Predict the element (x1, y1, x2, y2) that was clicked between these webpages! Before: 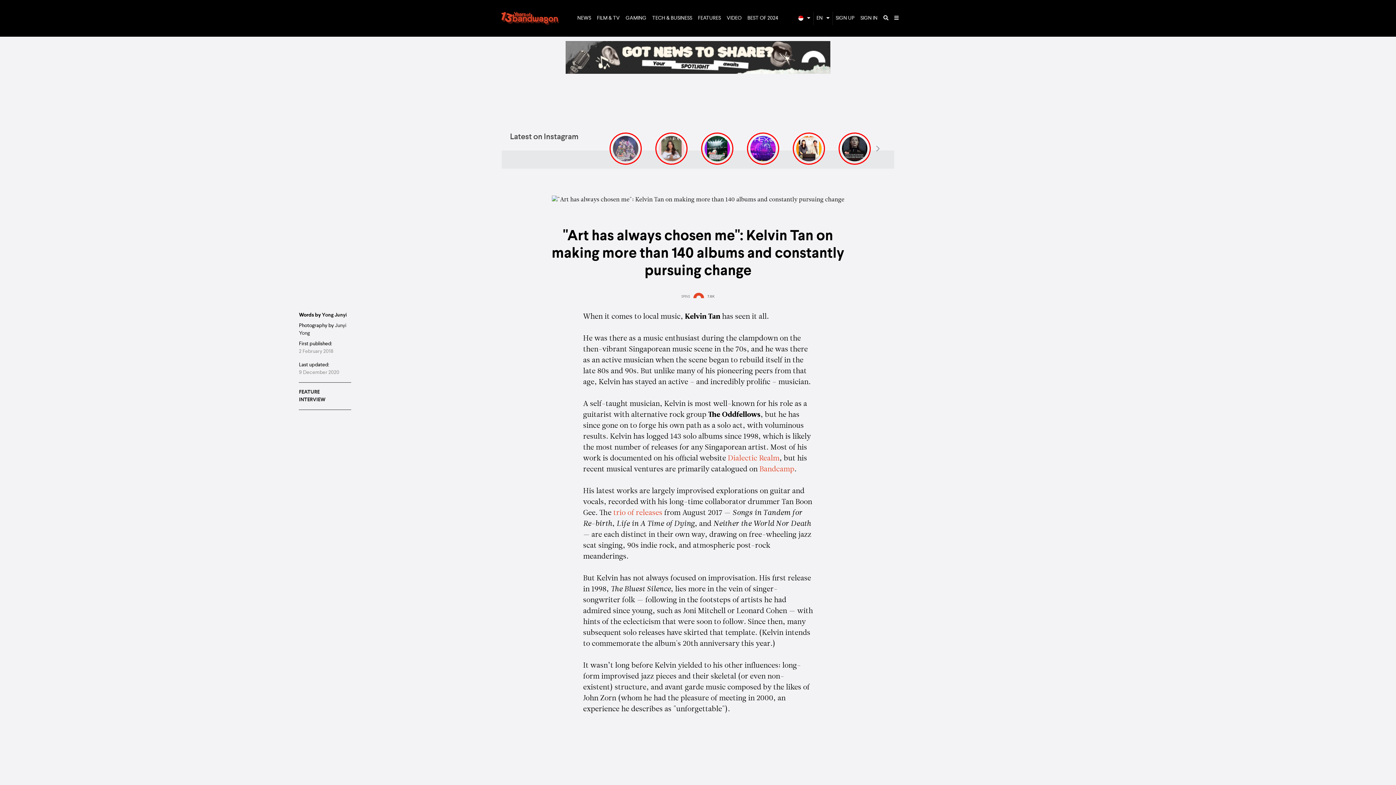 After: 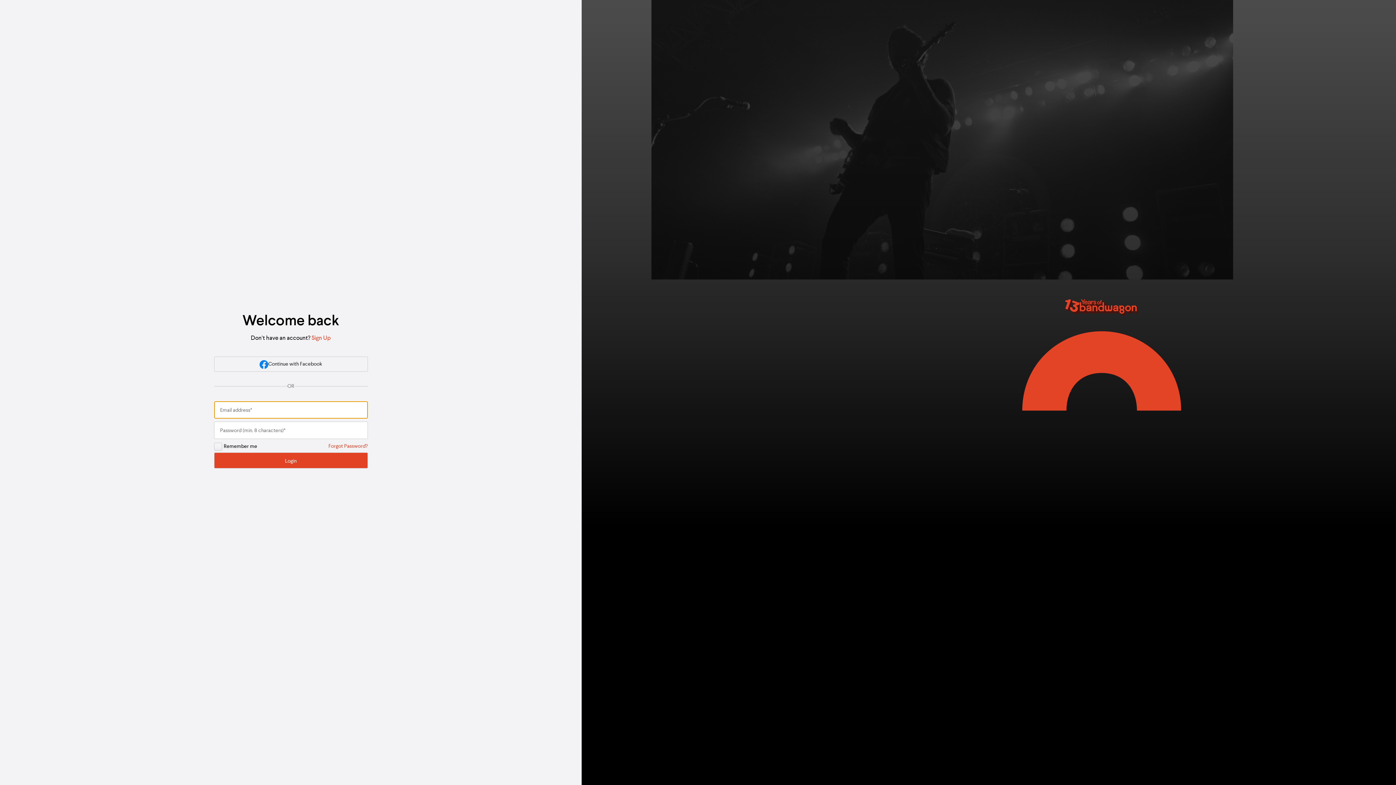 Action: bbox: (857, 11, 880, 25) label: SIGN IN